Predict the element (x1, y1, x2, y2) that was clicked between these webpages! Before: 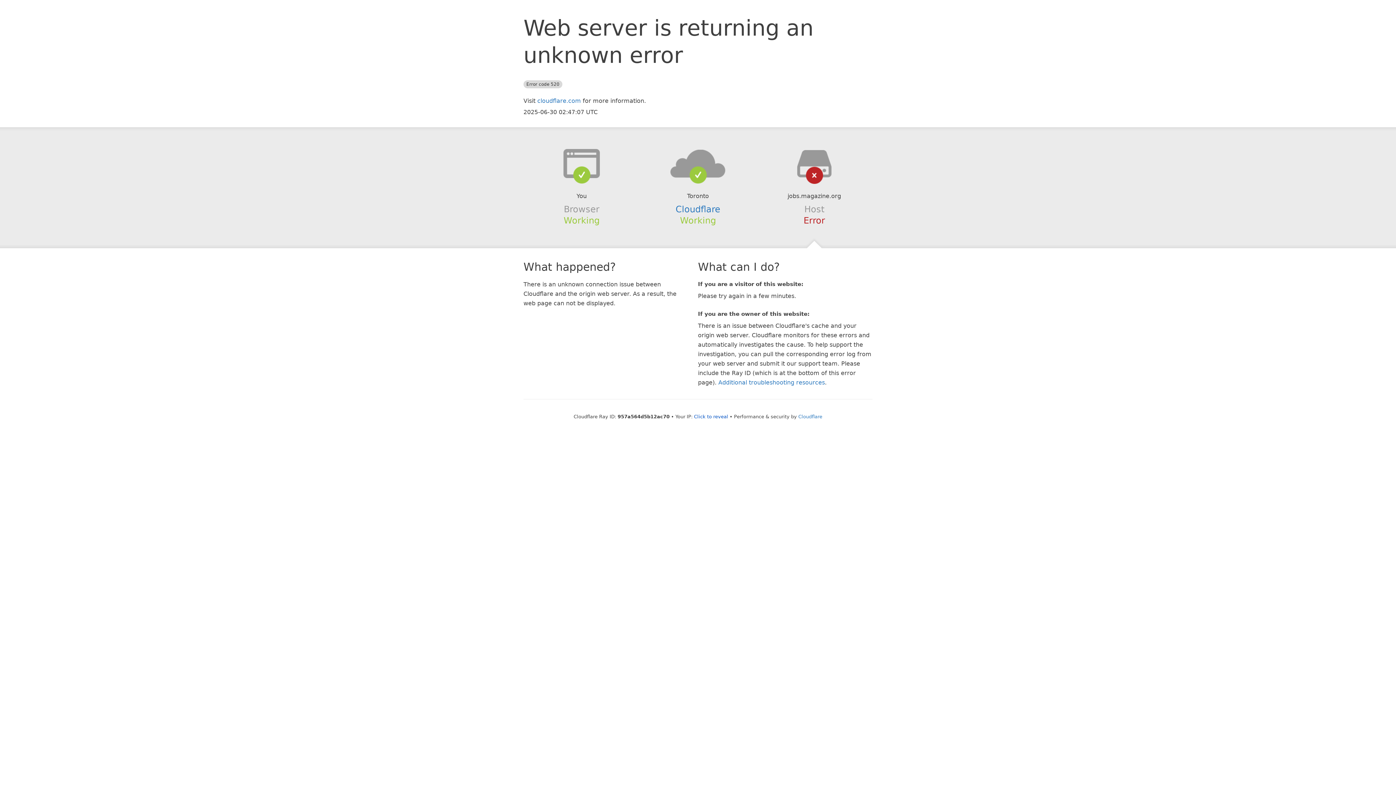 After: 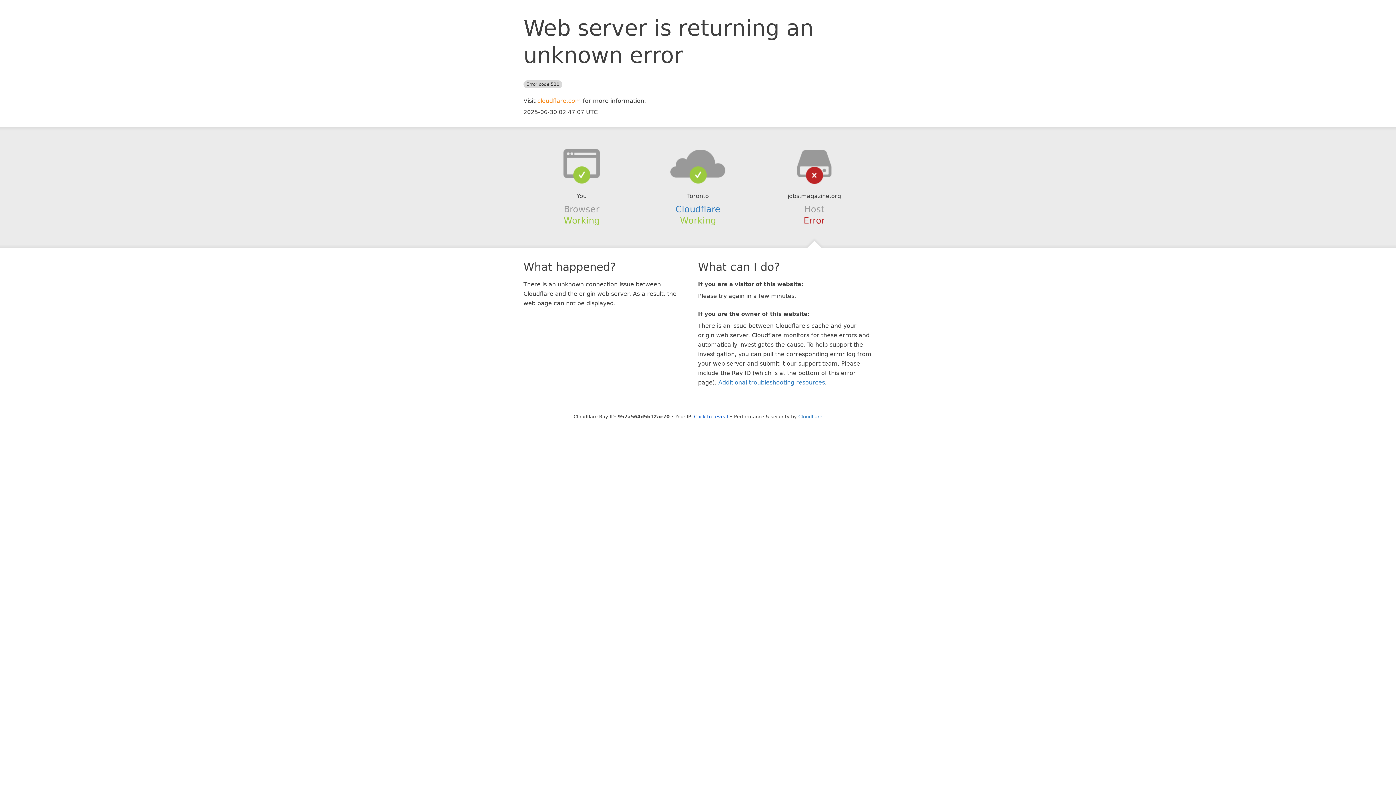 Action: label: cloudflare.com bbox: (537, 97, 581, 104)